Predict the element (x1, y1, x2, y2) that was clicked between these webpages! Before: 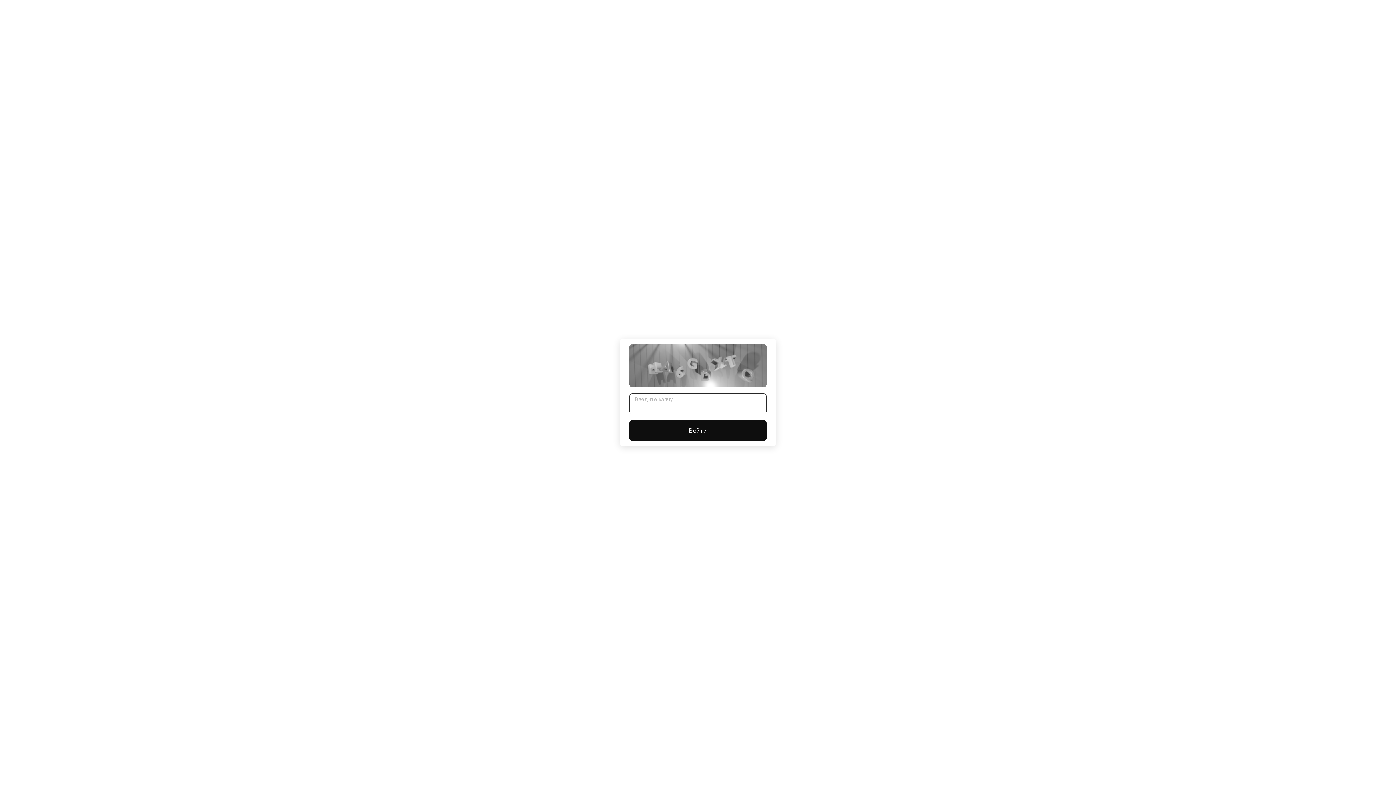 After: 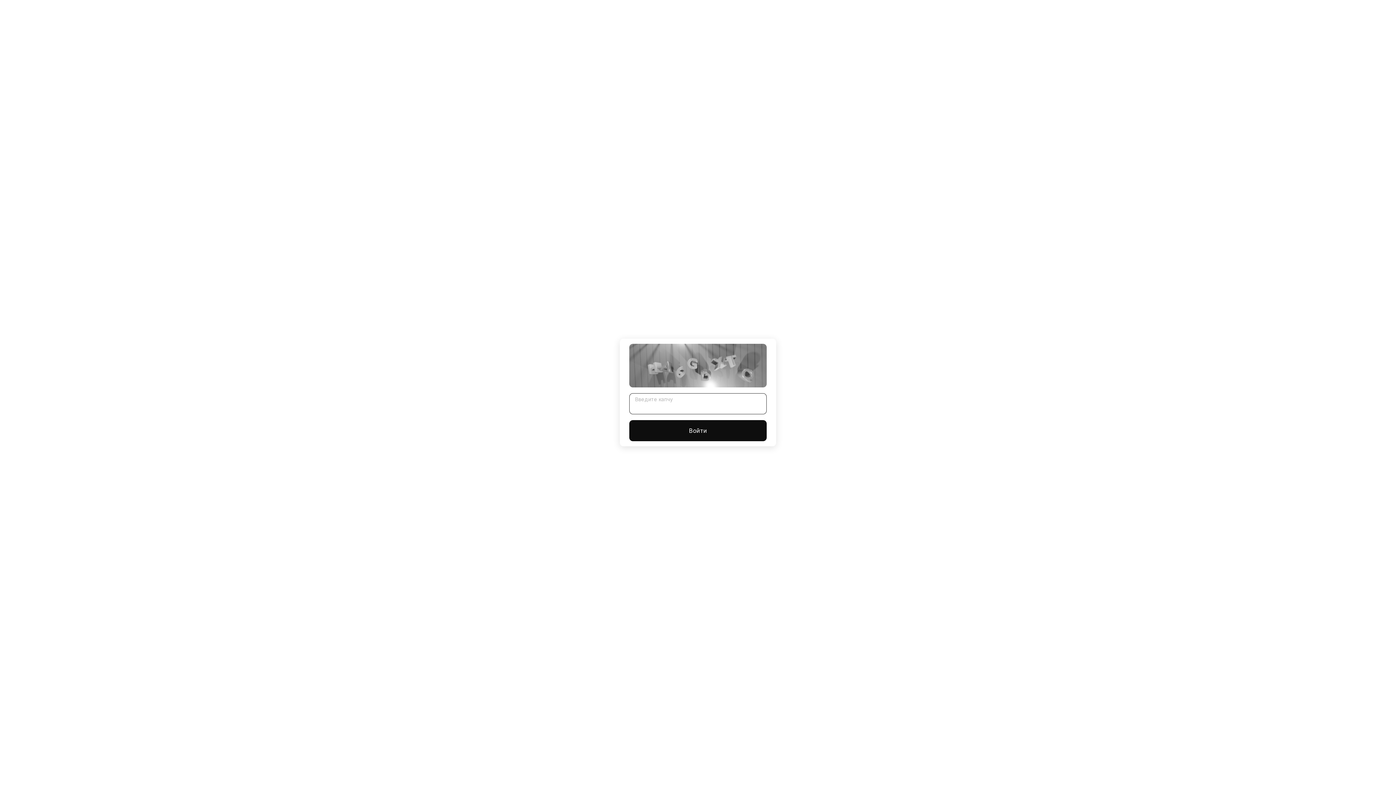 Action: bbox: (629, 420, 766, 441) label: Войти